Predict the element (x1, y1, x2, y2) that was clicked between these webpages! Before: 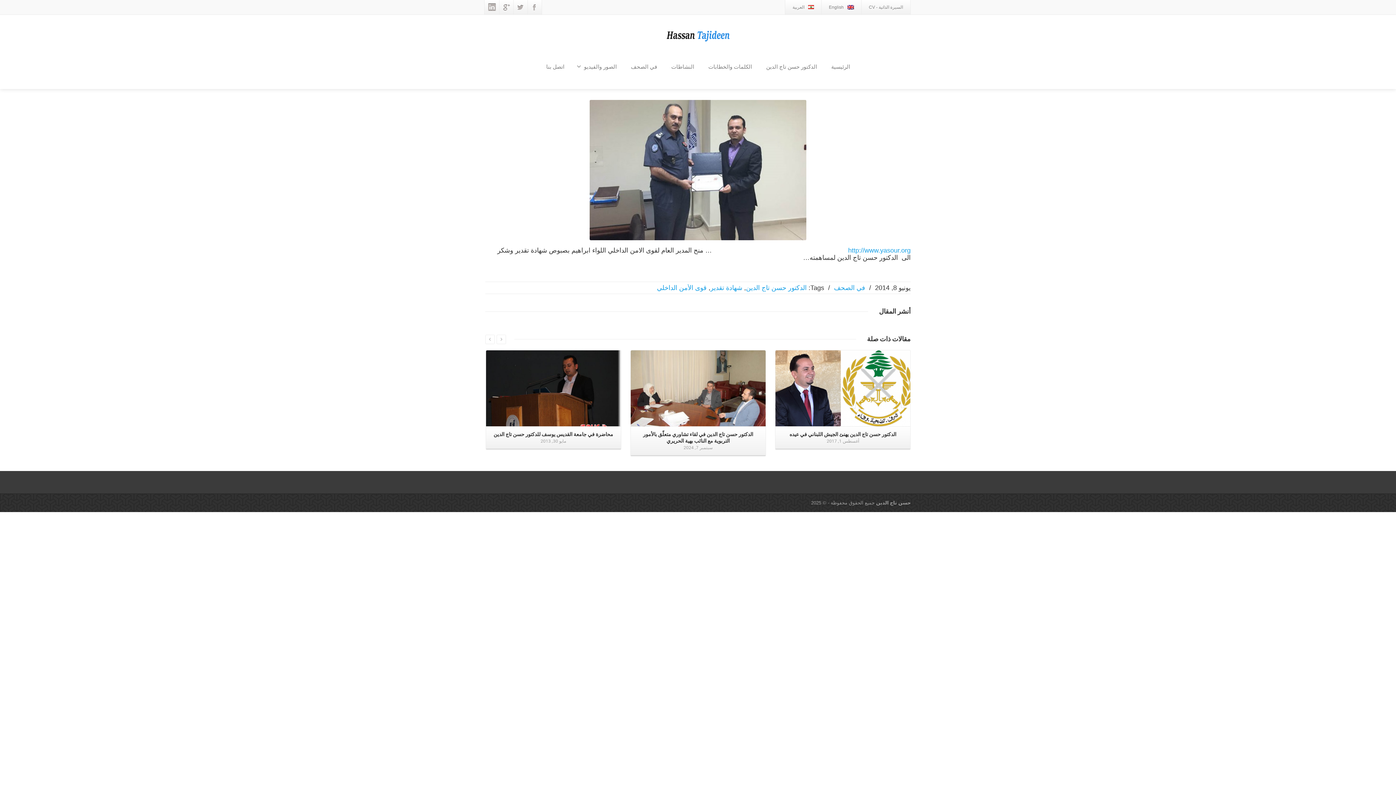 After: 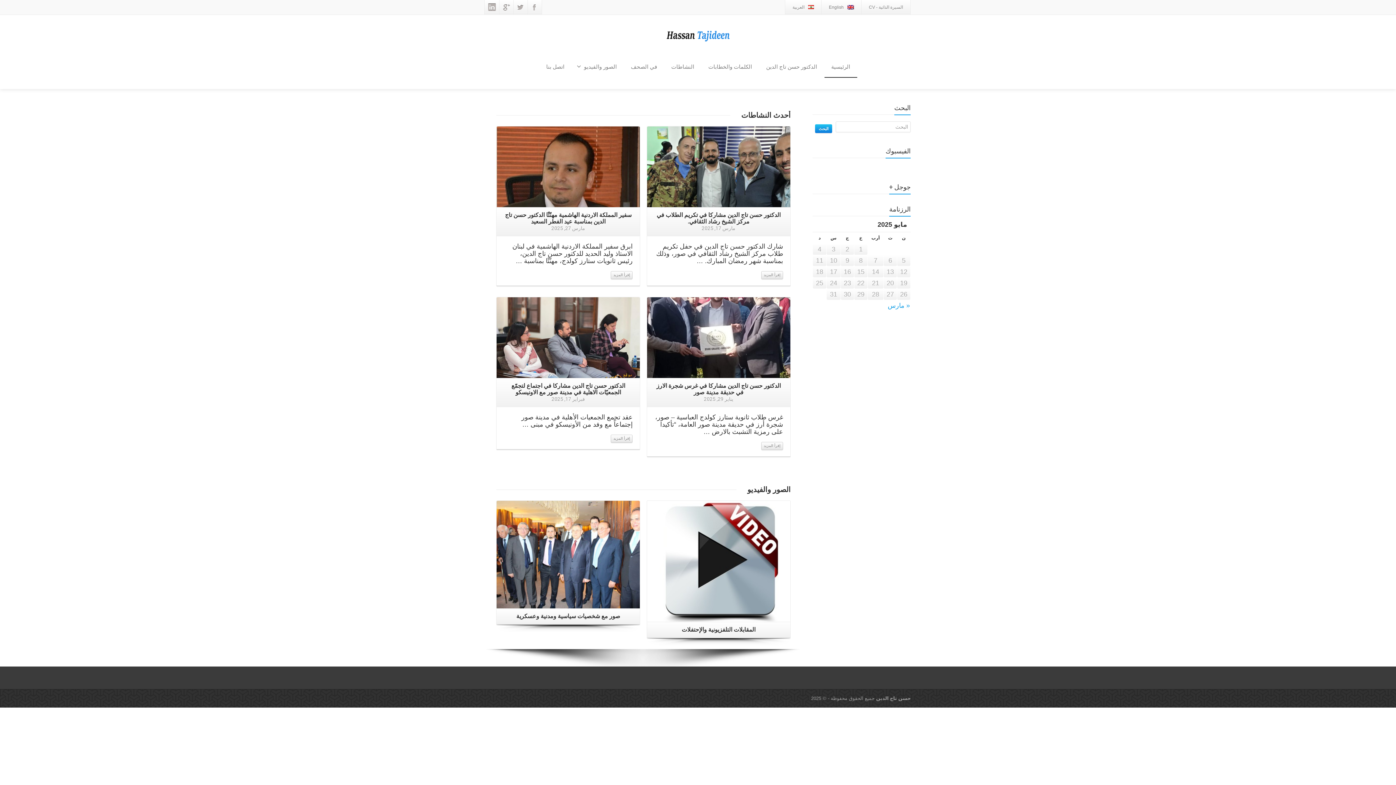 Action: bbox: (824, 56, 857, 77) label: الرئيسية